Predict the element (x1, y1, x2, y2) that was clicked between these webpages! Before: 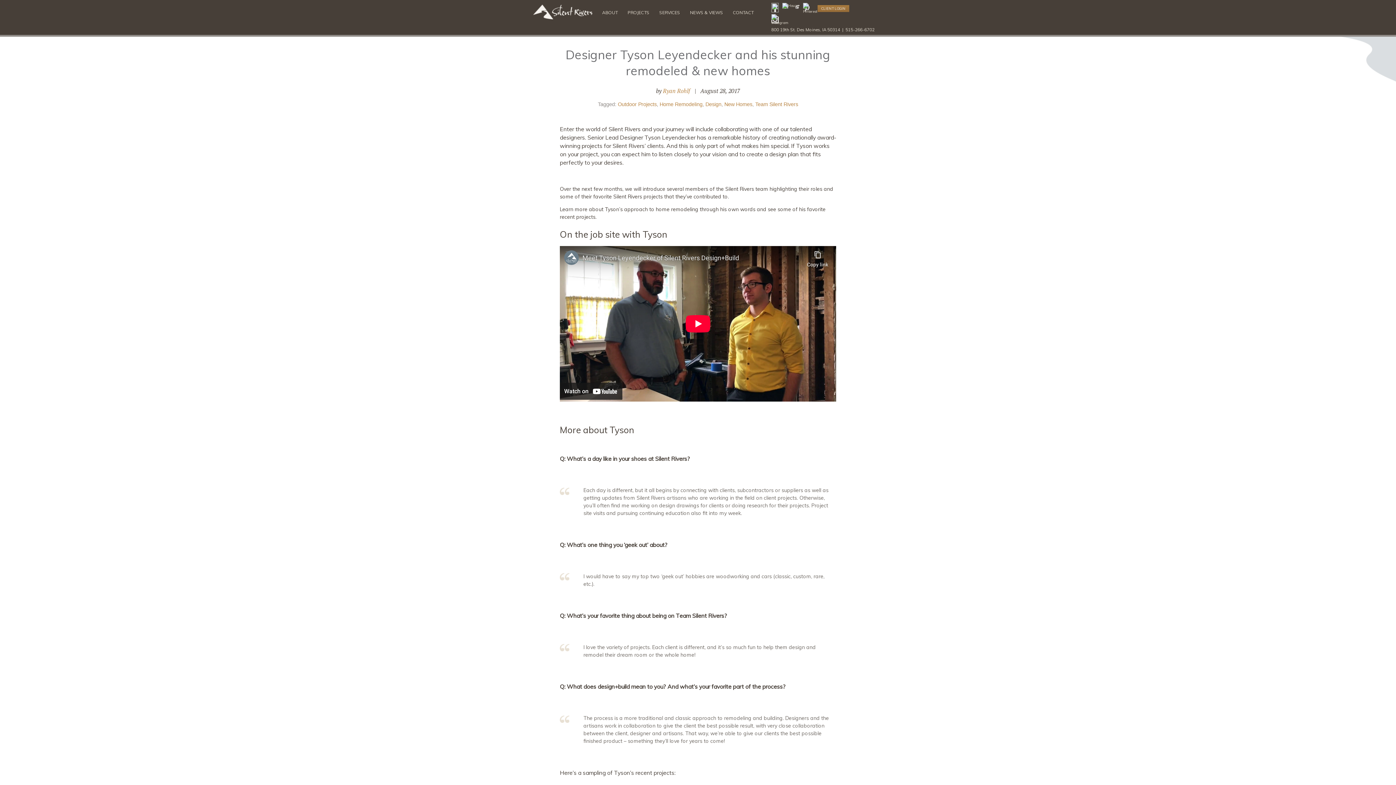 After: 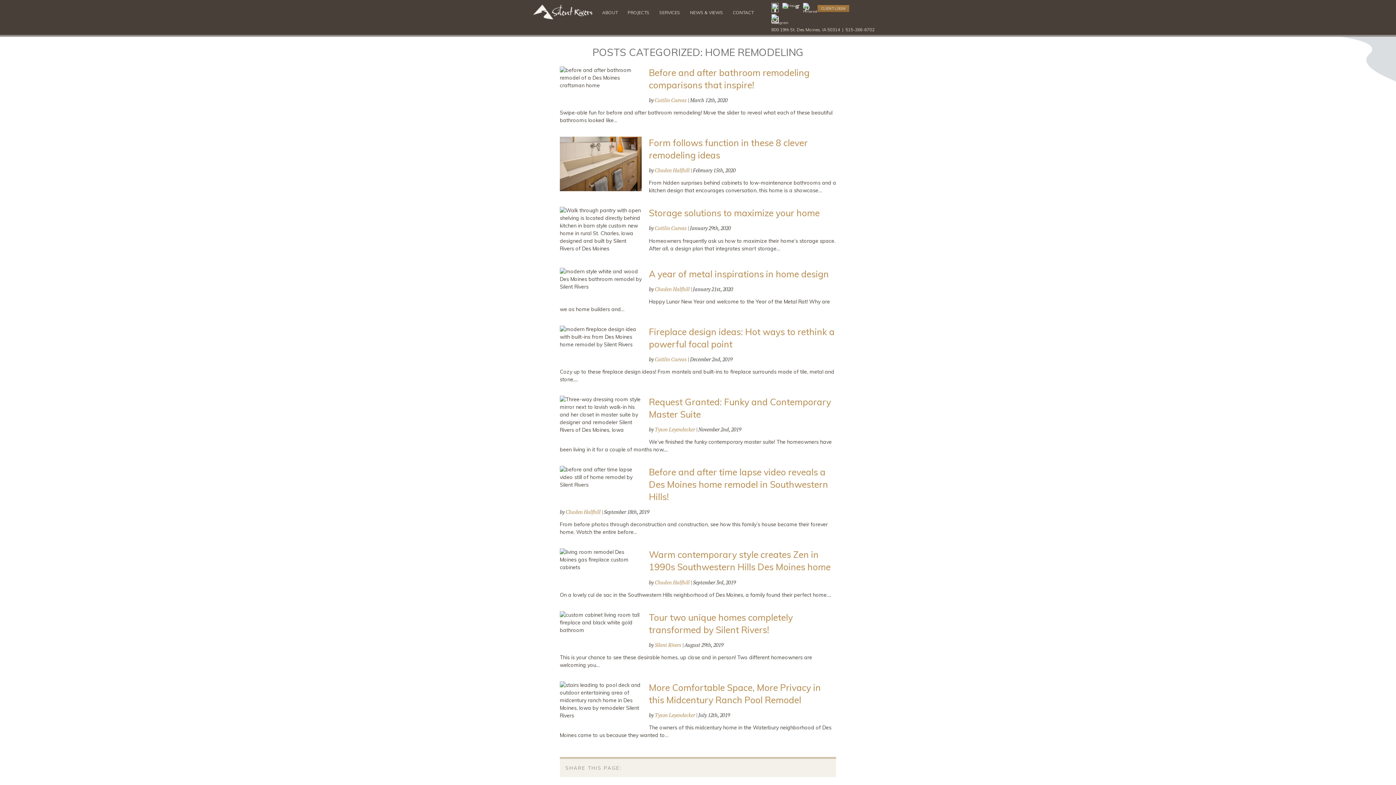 Action: bbox: (659, 101, 702, 107) label: Home Remodeling